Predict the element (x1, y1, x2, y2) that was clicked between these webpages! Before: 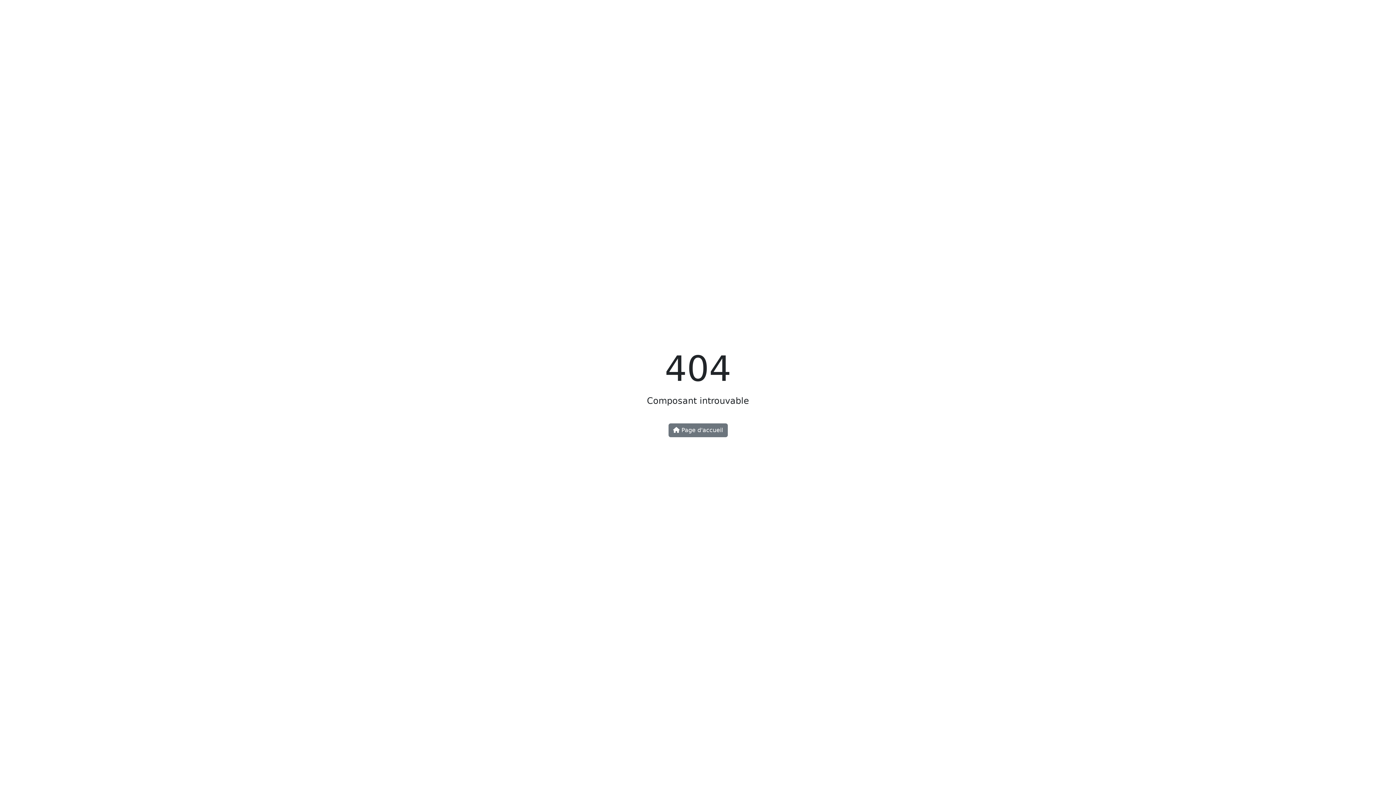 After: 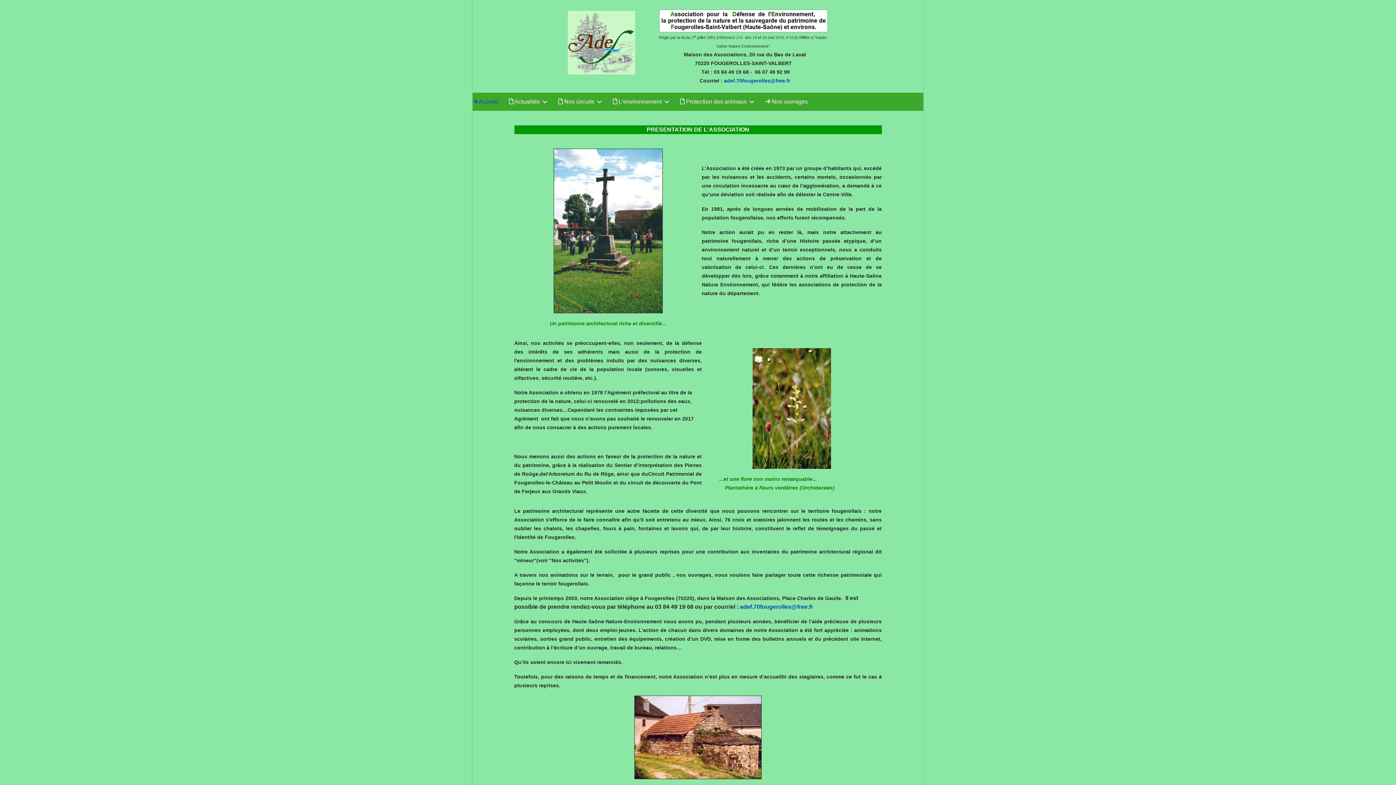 Action: bbox: (668, 423, 727, 437) label:  Page d'accueil